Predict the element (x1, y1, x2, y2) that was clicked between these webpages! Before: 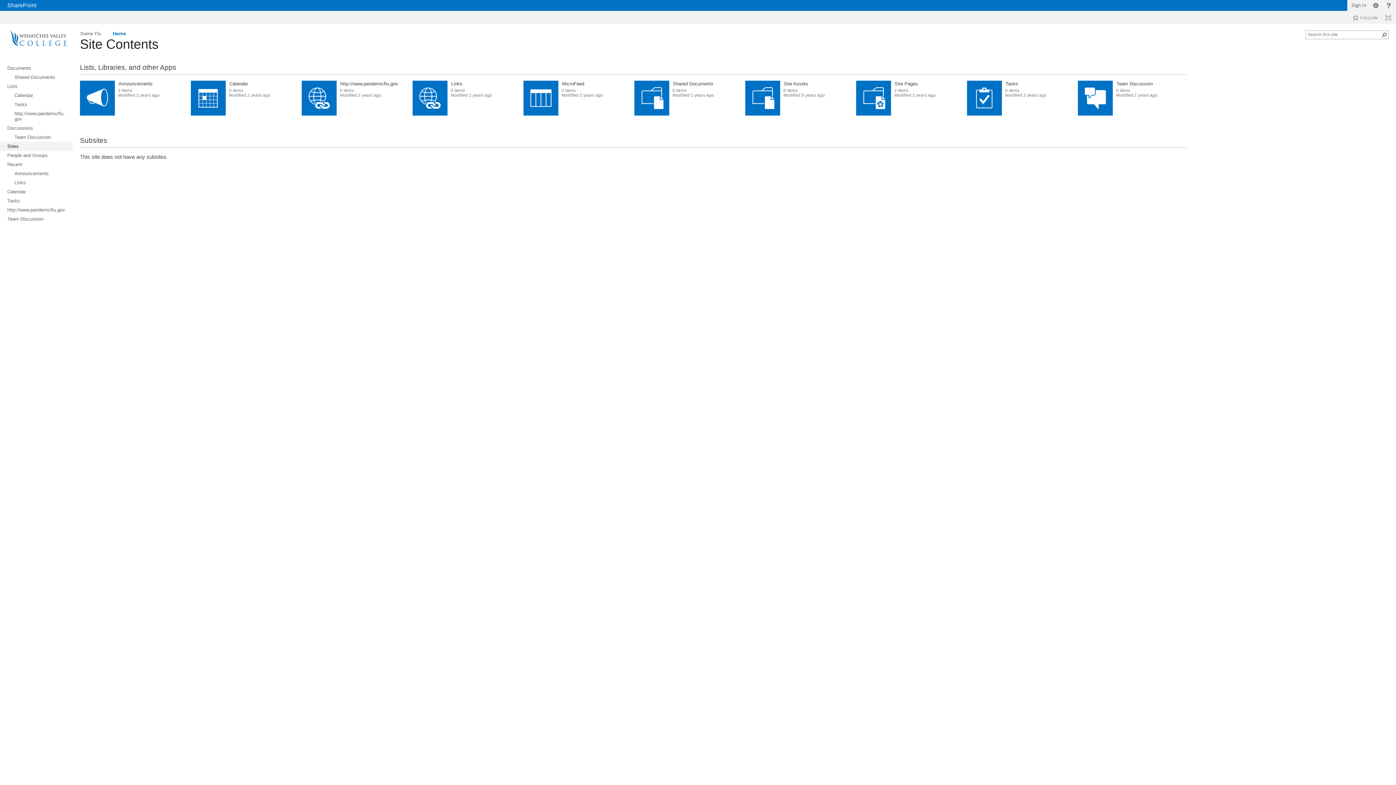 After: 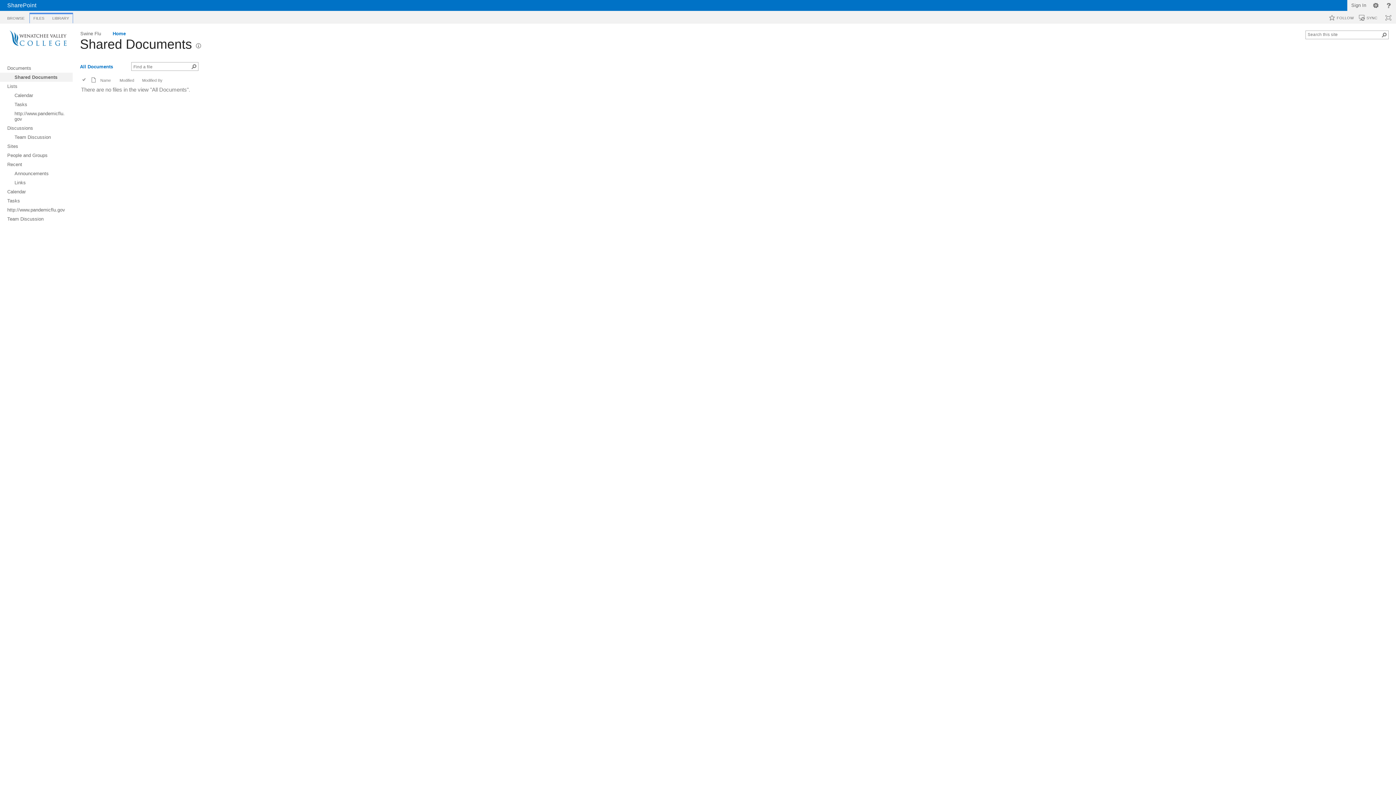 Action: label: Shared Documents bbox: (0, 72, 72, 81)